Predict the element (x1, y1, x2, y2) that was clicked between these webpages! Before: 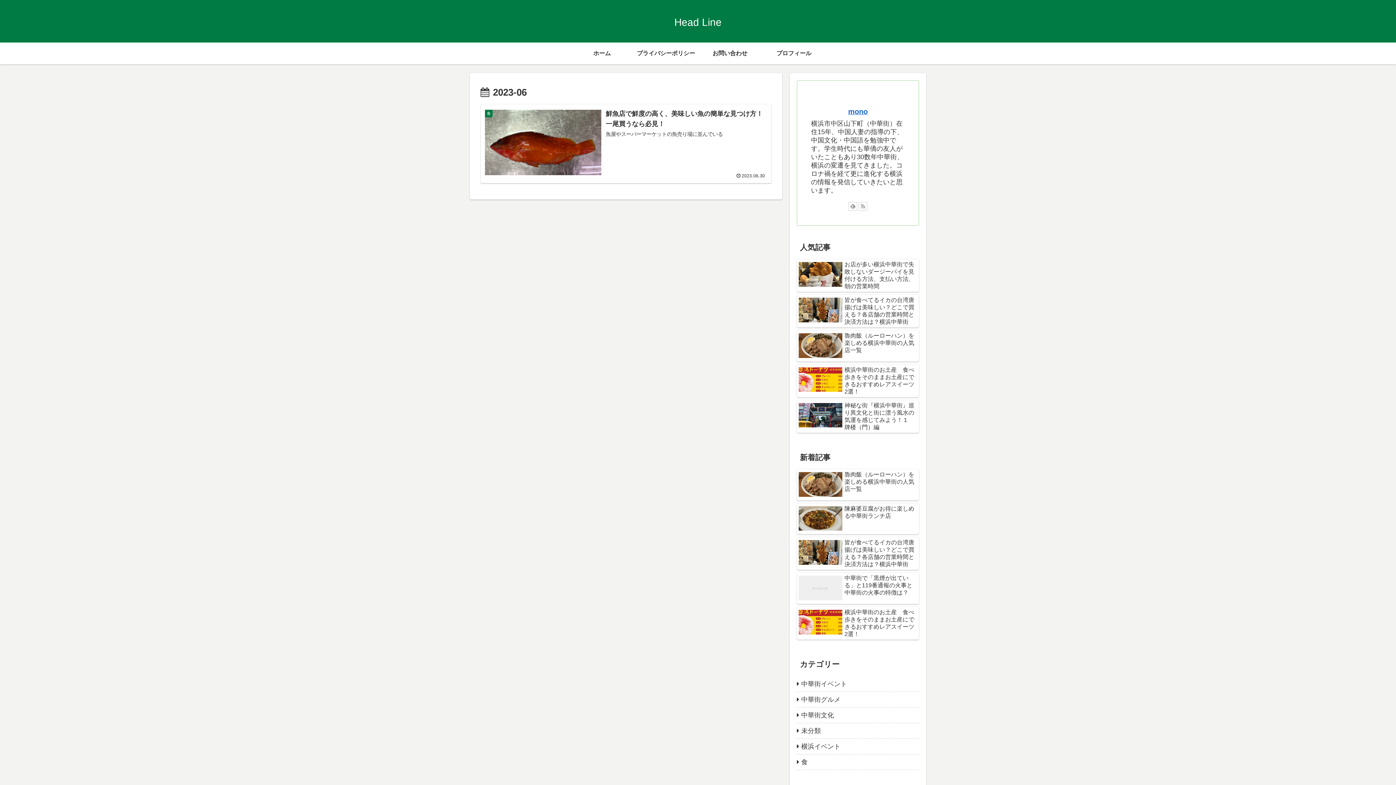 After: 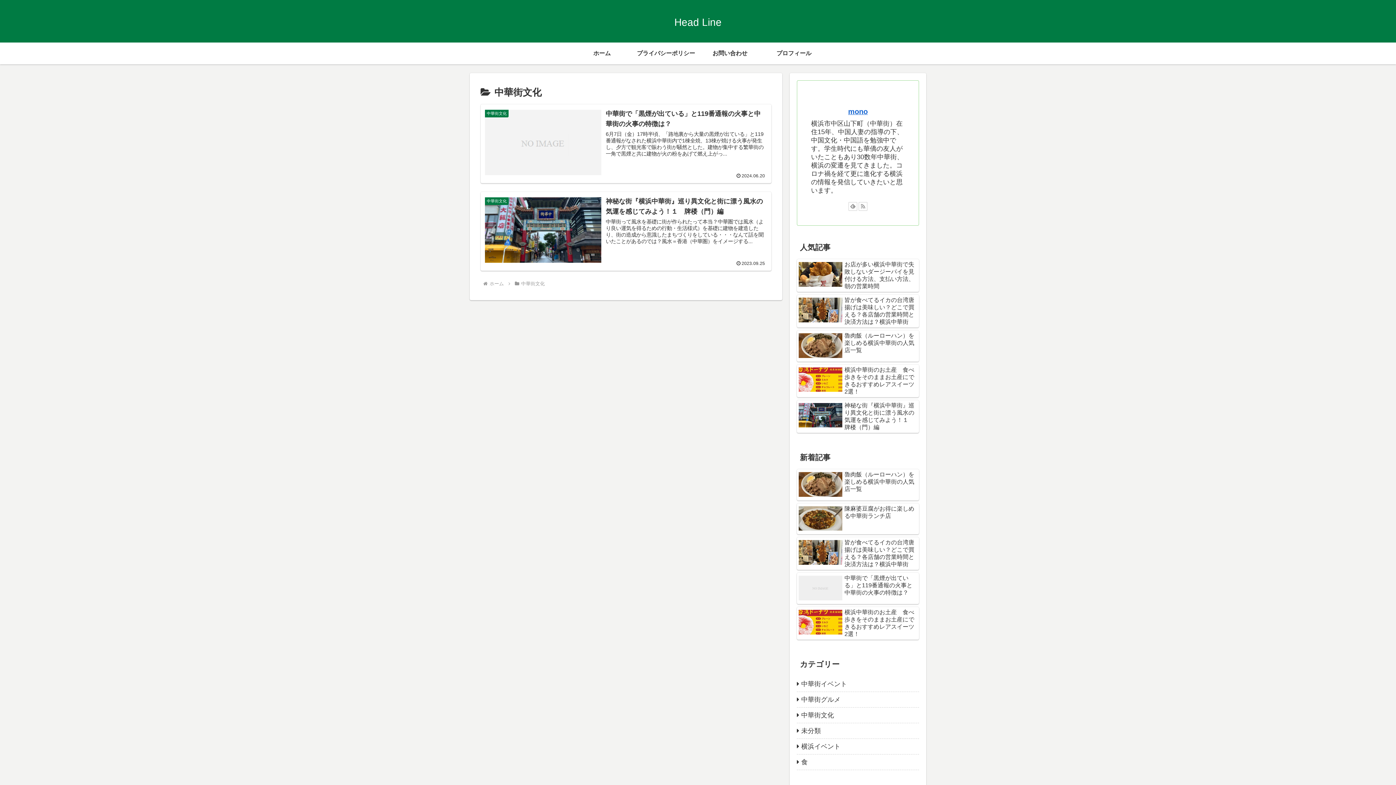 Action: label: 中華街文化 bbox: (797, 707, 919, 723)